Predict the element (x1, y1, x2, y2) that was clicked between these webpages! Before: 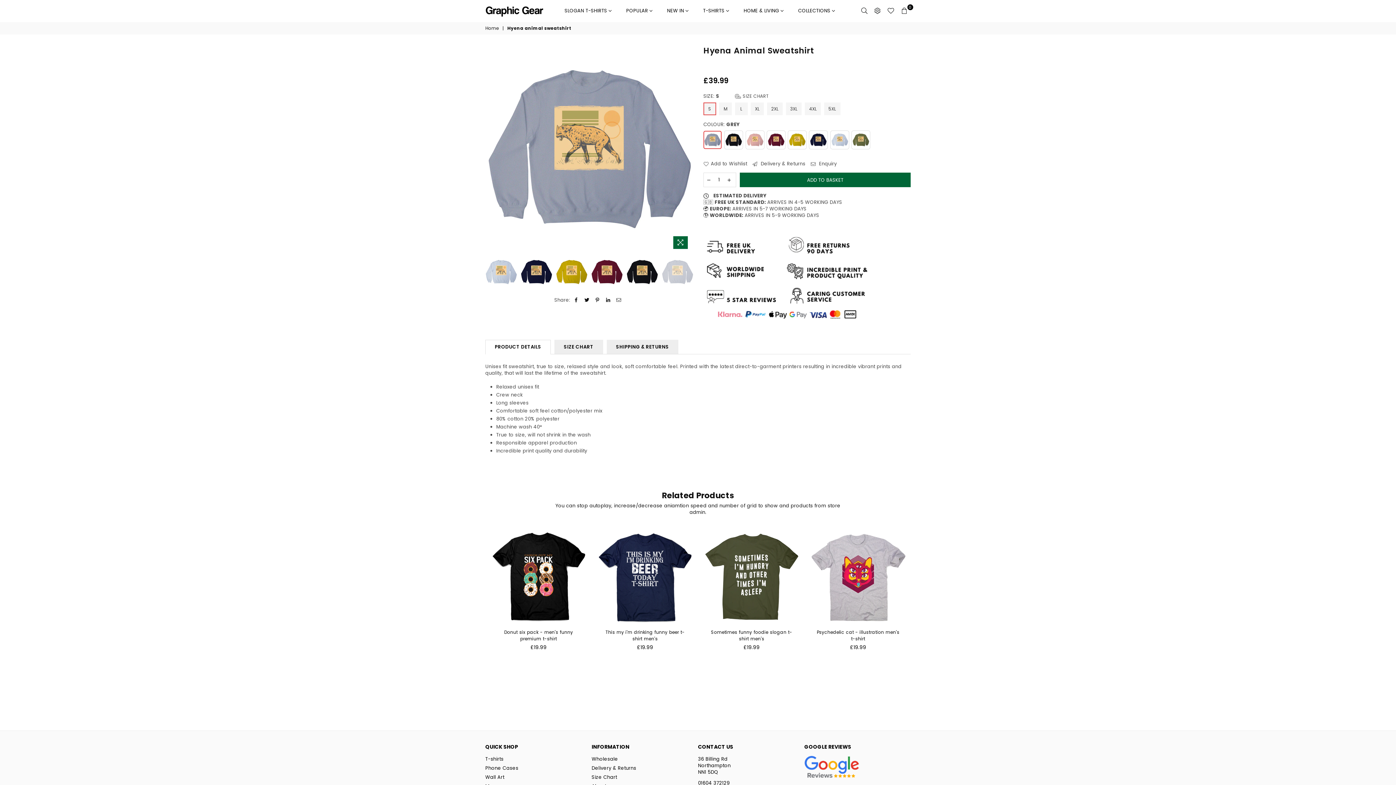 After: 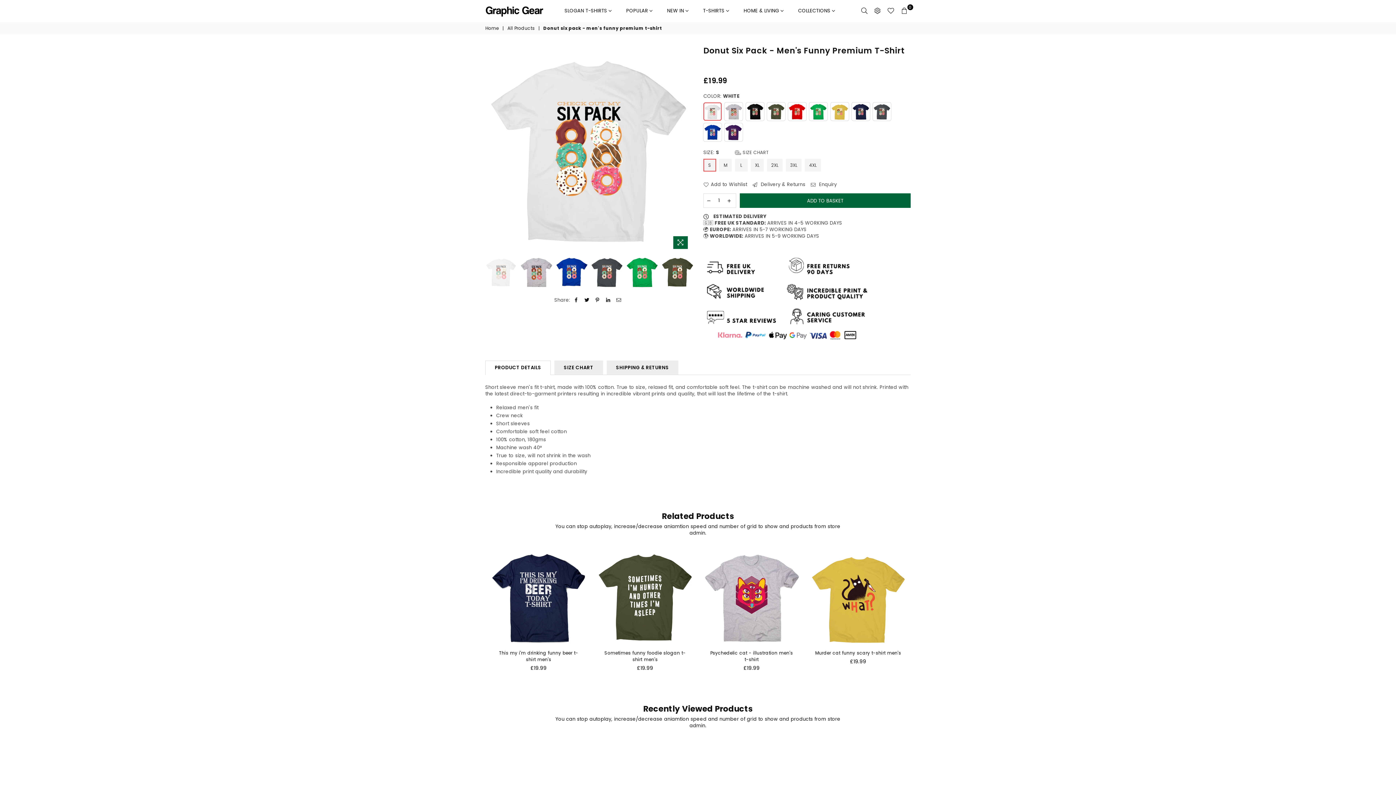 Action: bbox: (491, 529, 586, 624)